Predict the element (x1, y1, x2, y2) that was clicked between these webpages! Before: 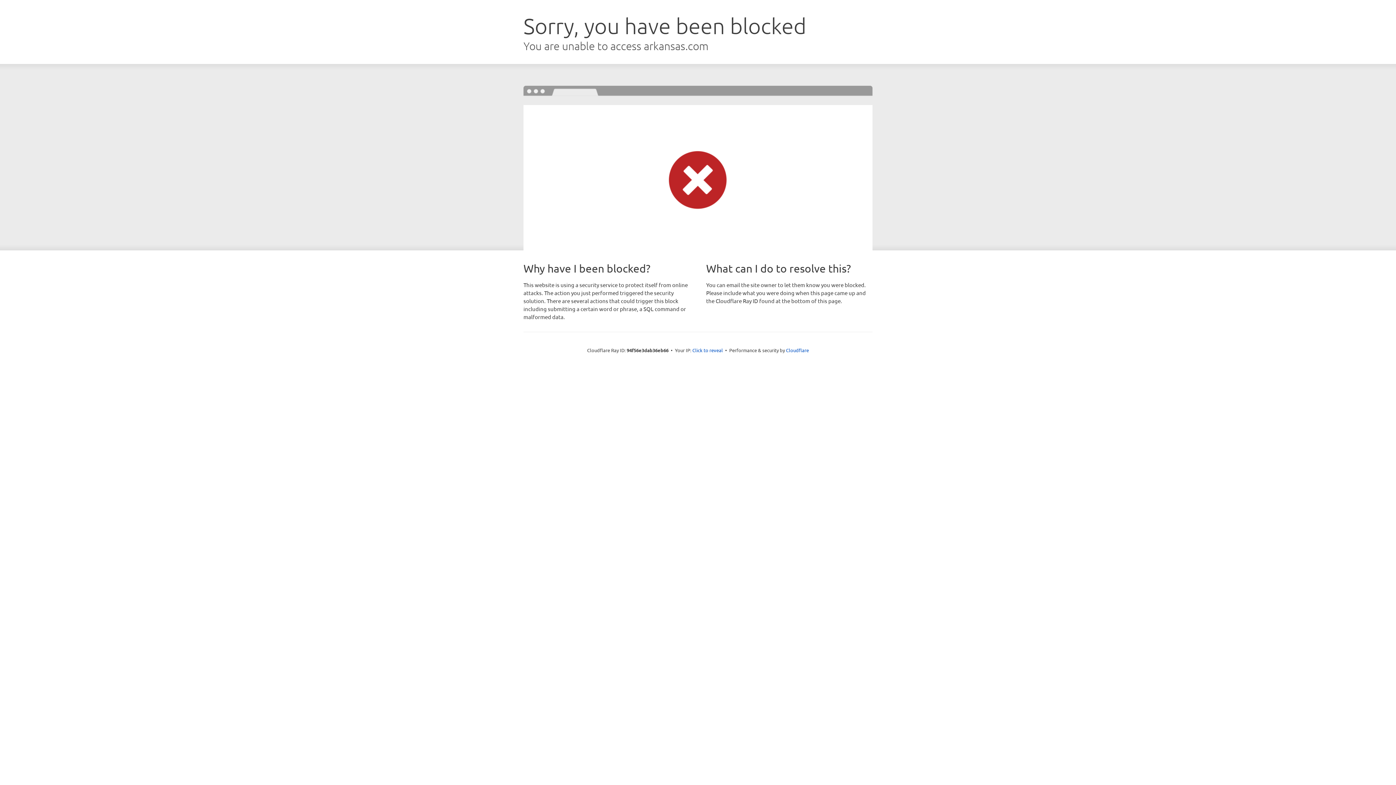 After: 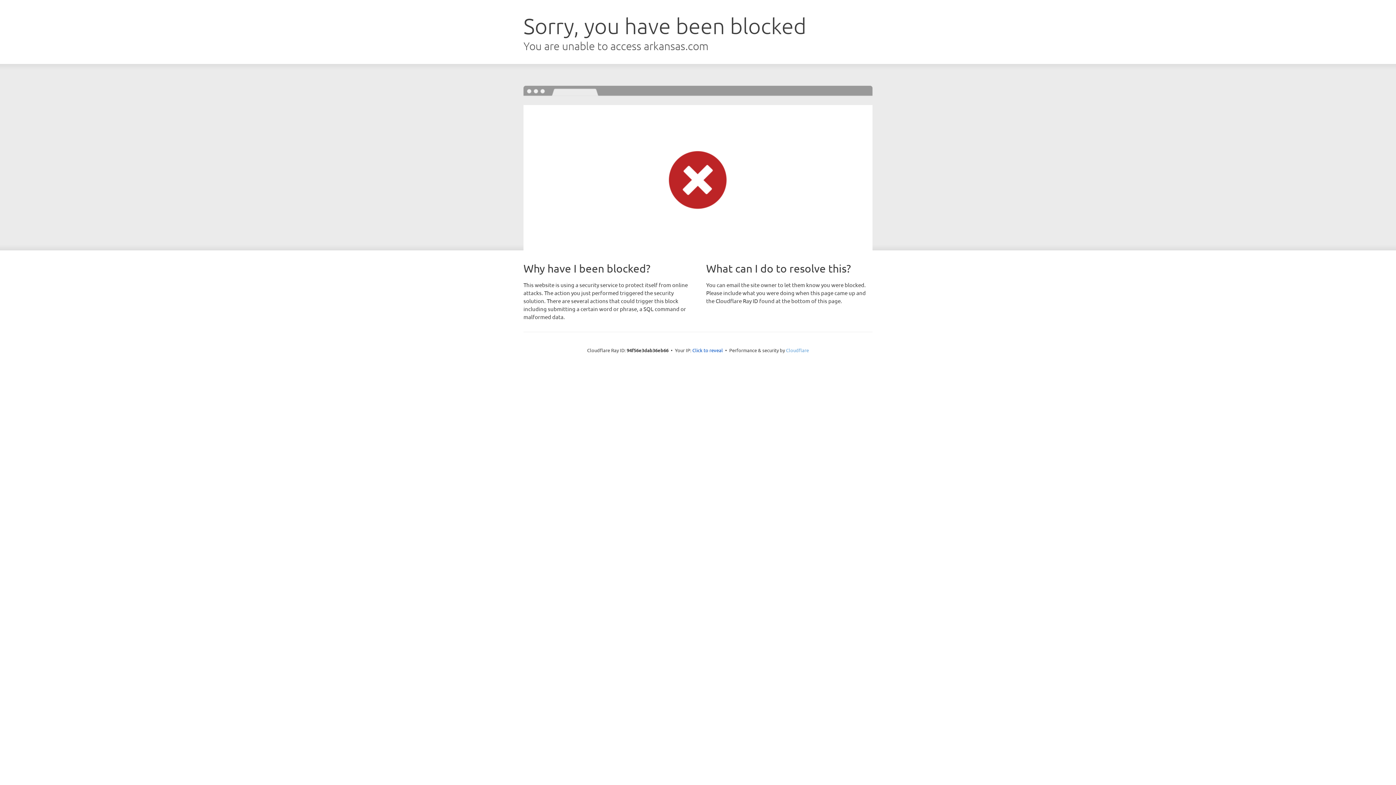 Action: label: Cloudflare bbox: (786, 347, 809, 353)